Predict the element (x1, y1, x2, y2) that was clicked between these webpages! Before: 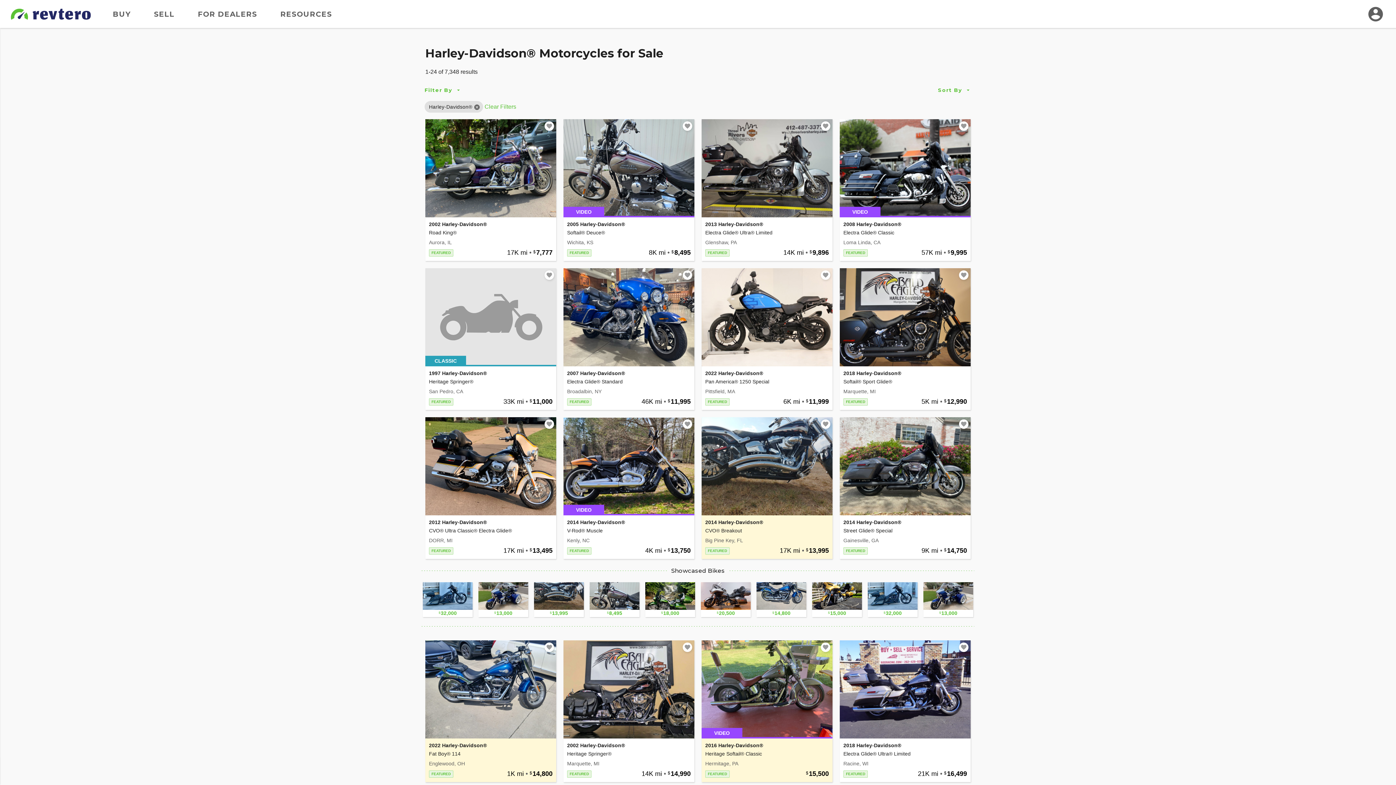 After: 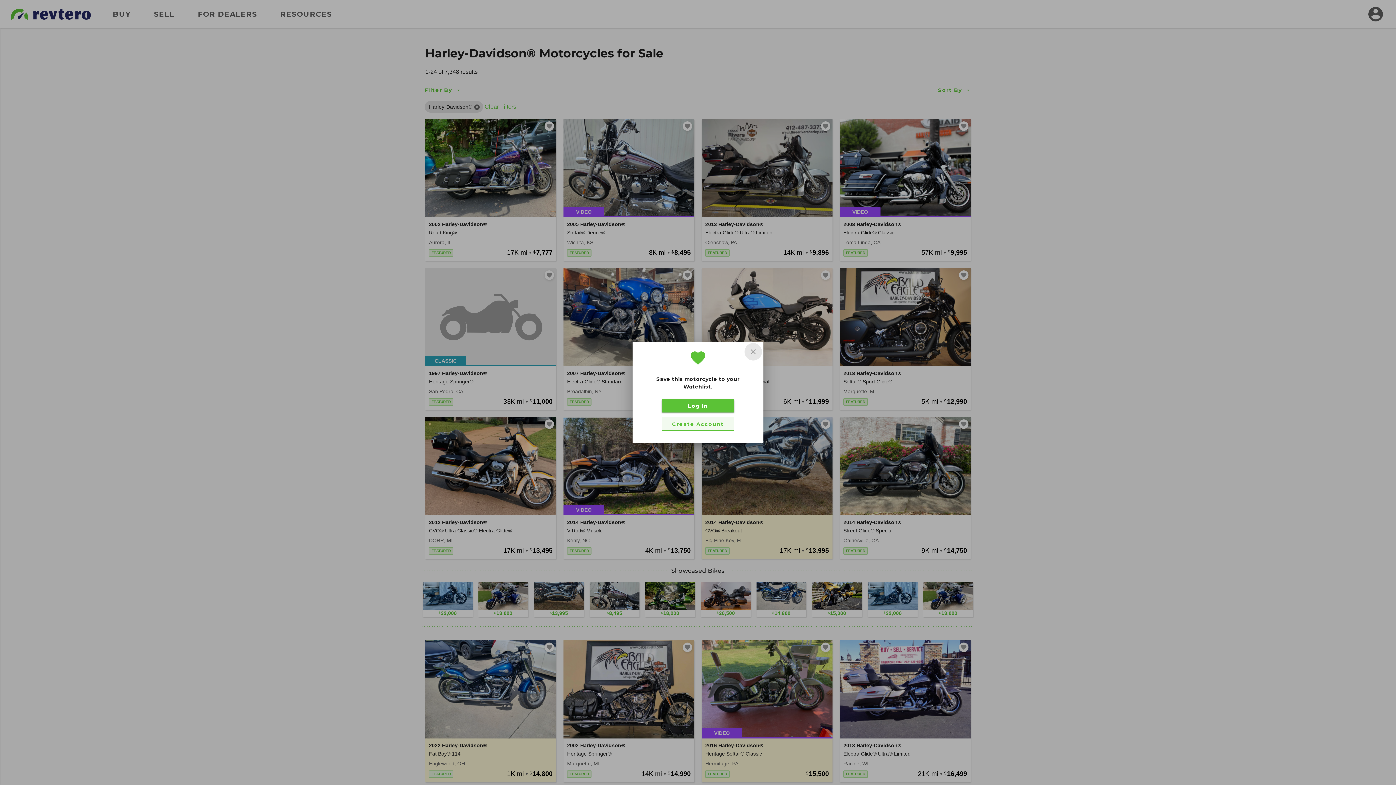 Action: bbox: (682, 419, 692, 429) label: Add to watchlist